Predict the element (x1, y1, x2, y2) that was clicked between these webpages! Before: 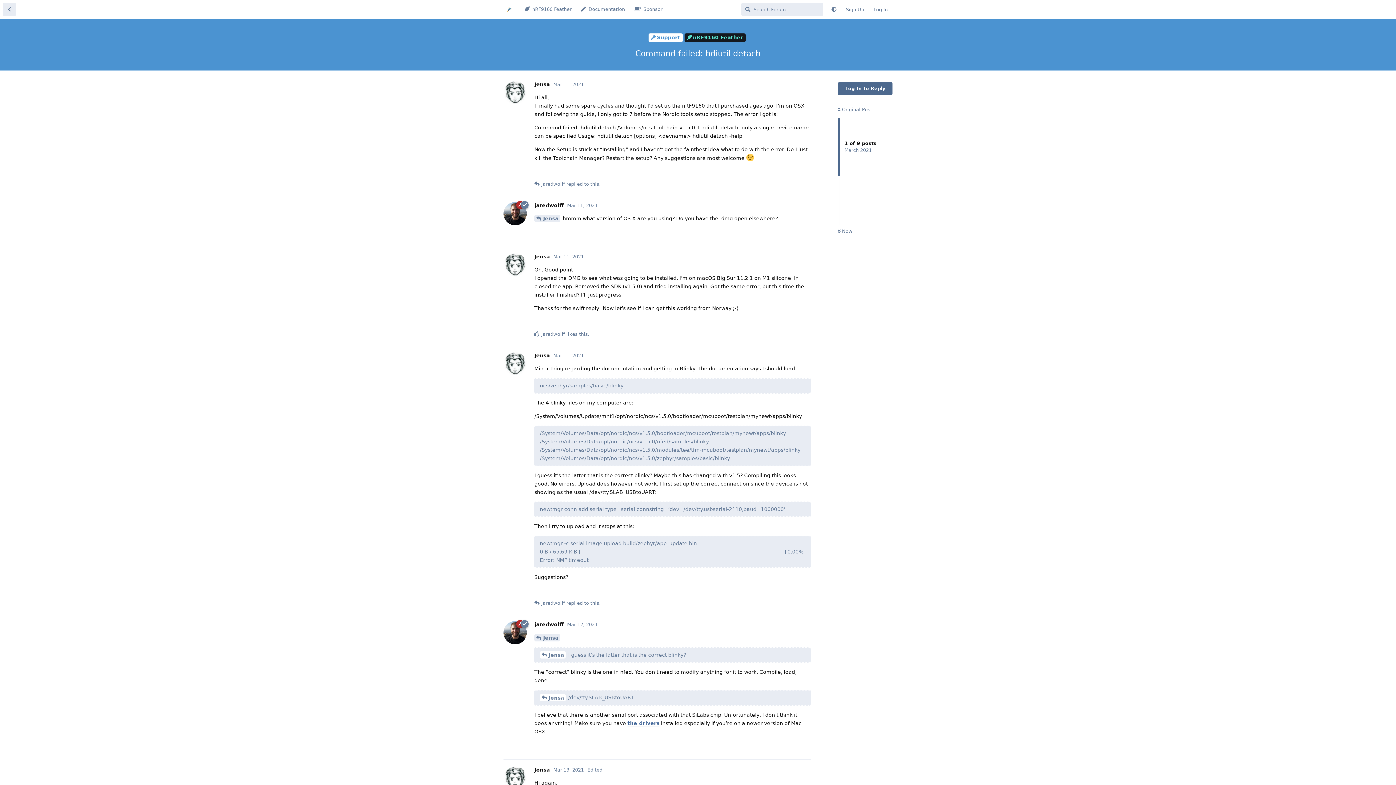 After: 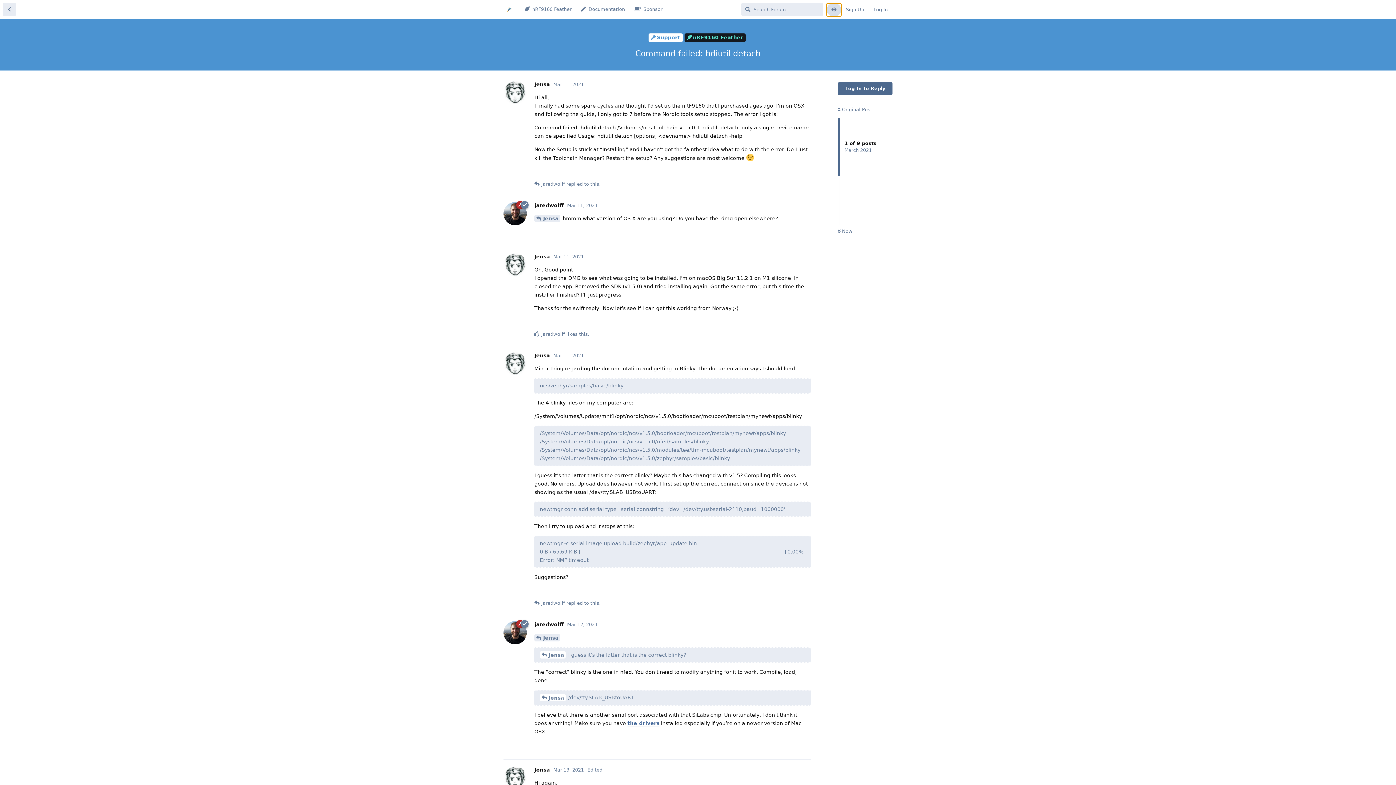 Action: bbox: (826, 3, 841, 16)